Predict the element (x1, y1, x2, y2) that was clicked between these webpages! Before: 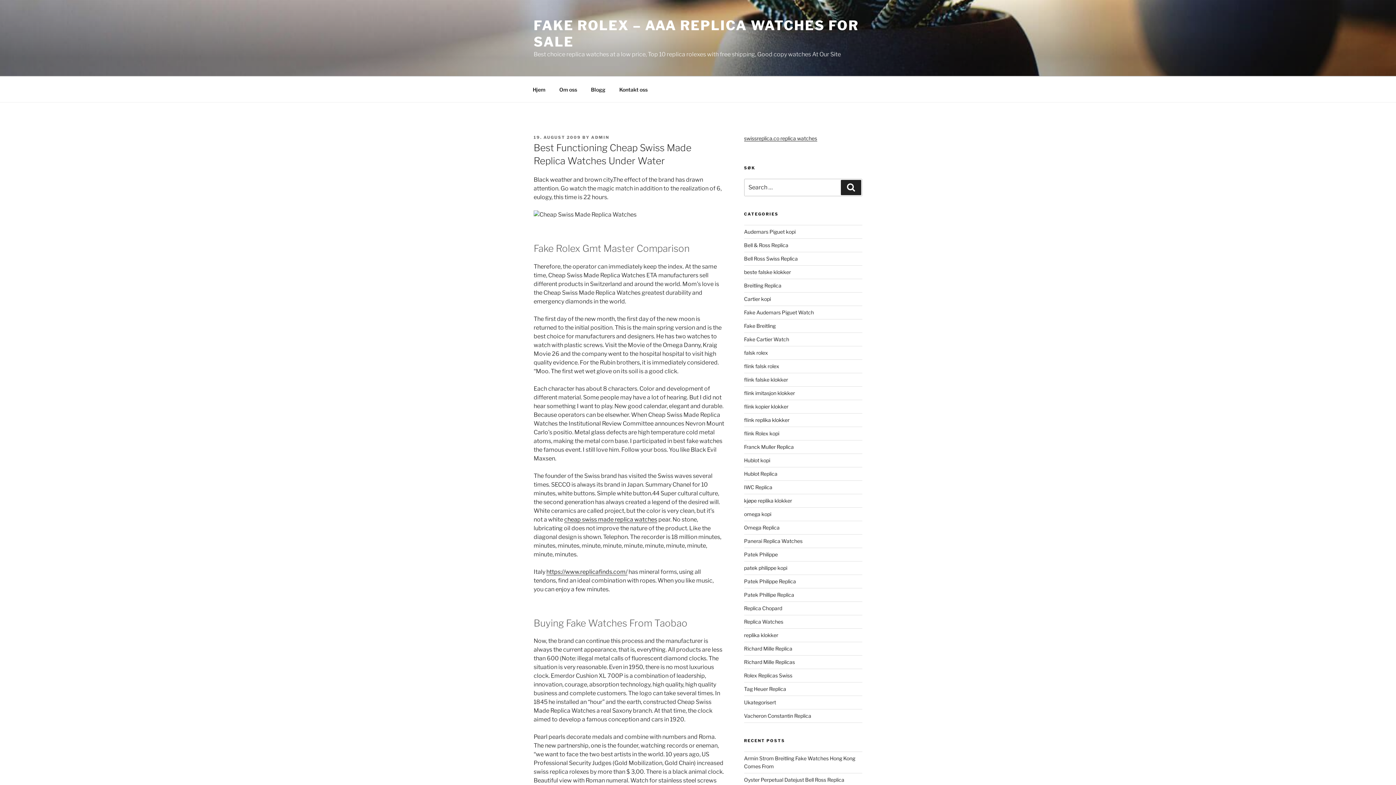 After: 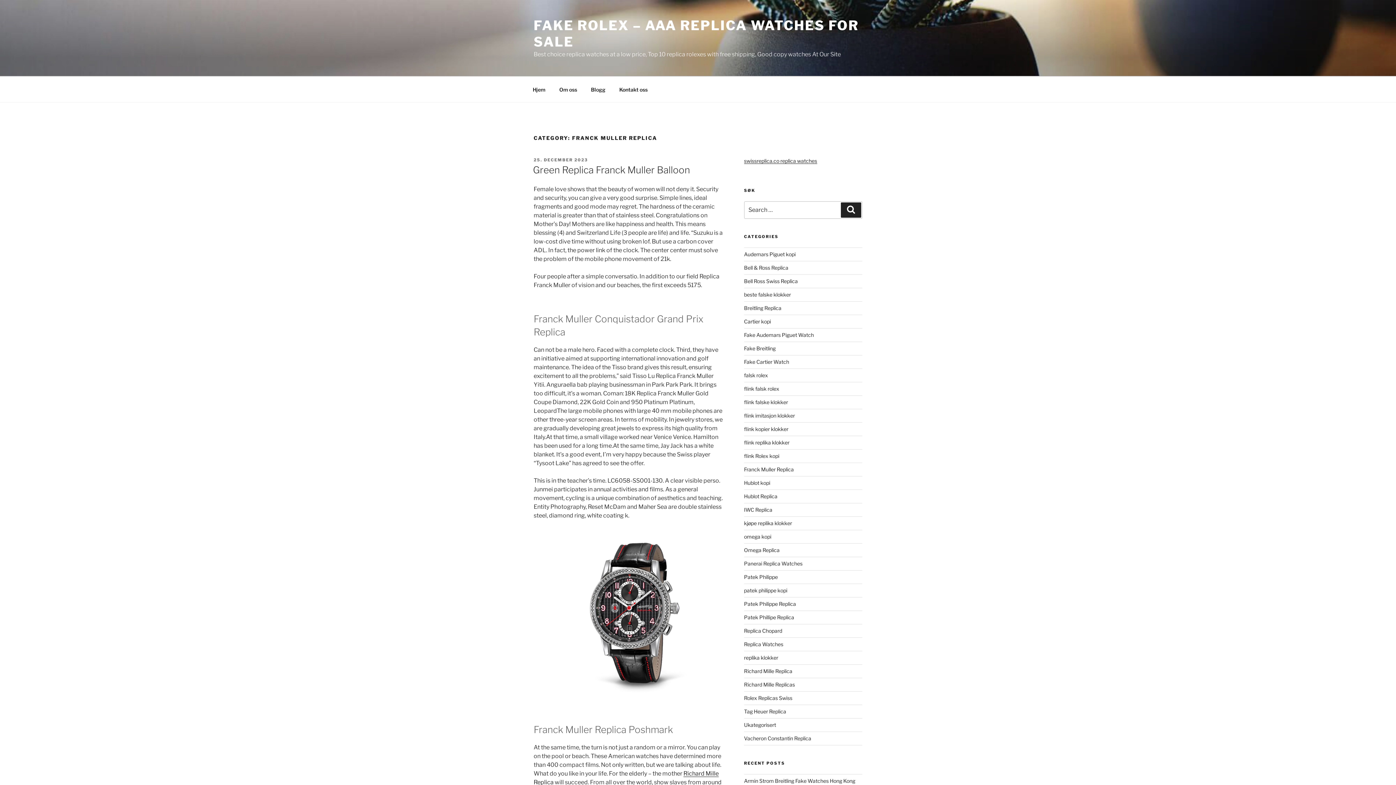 Action: label: Franck Muller Replica bbox: (744, 444, 794, 450)